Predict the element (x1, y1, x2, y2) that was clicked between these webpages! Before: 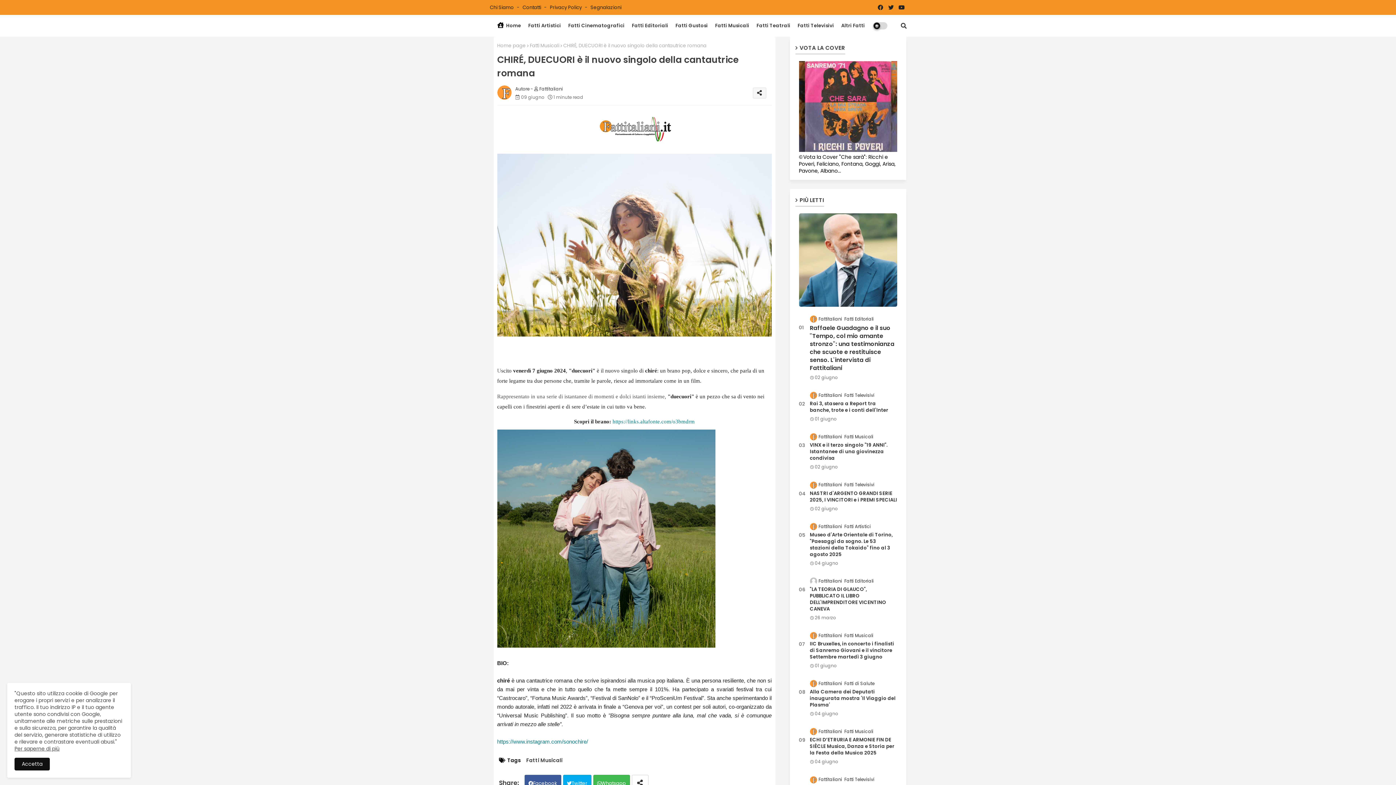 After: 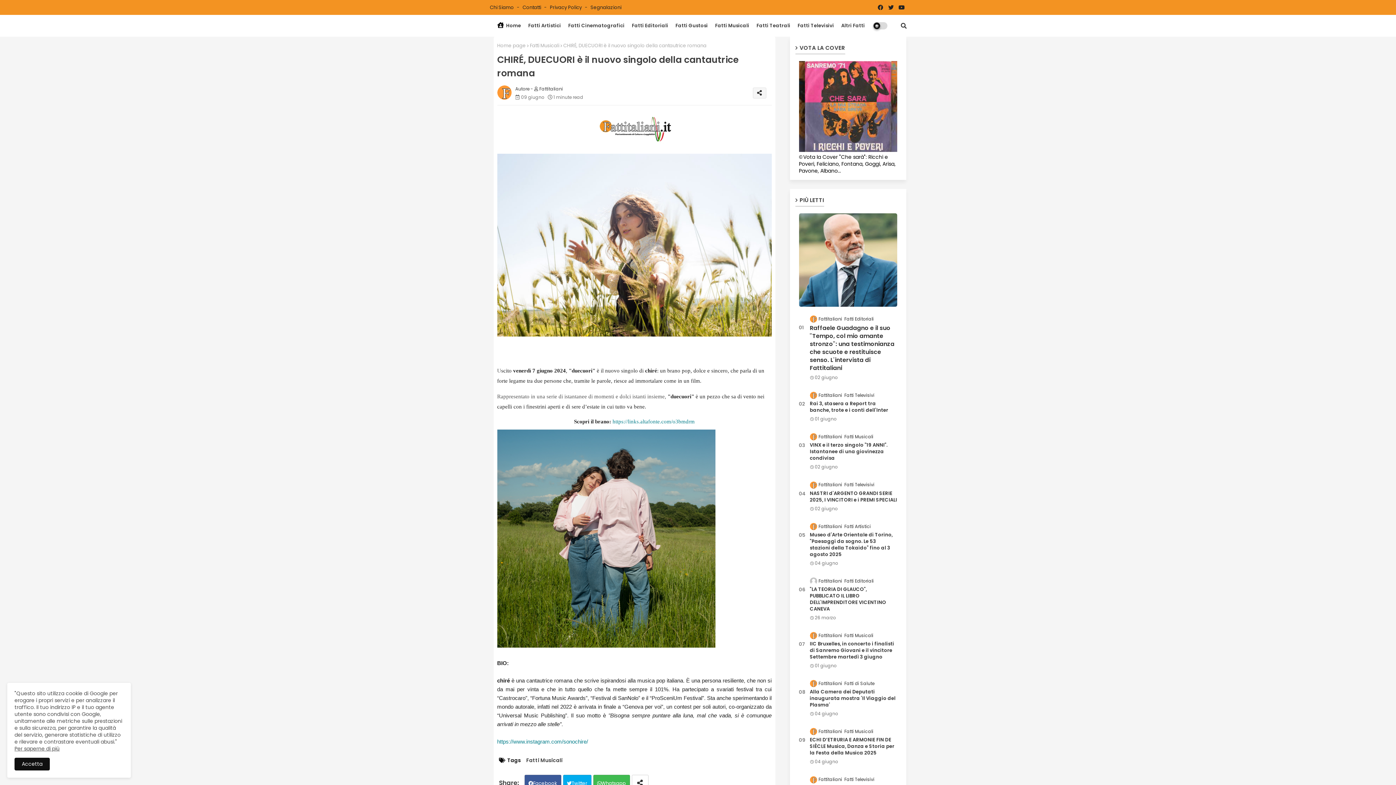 Action: label: https://links.altafonte.com/o3bmdrm bbox: (612, 418, 694, 424)